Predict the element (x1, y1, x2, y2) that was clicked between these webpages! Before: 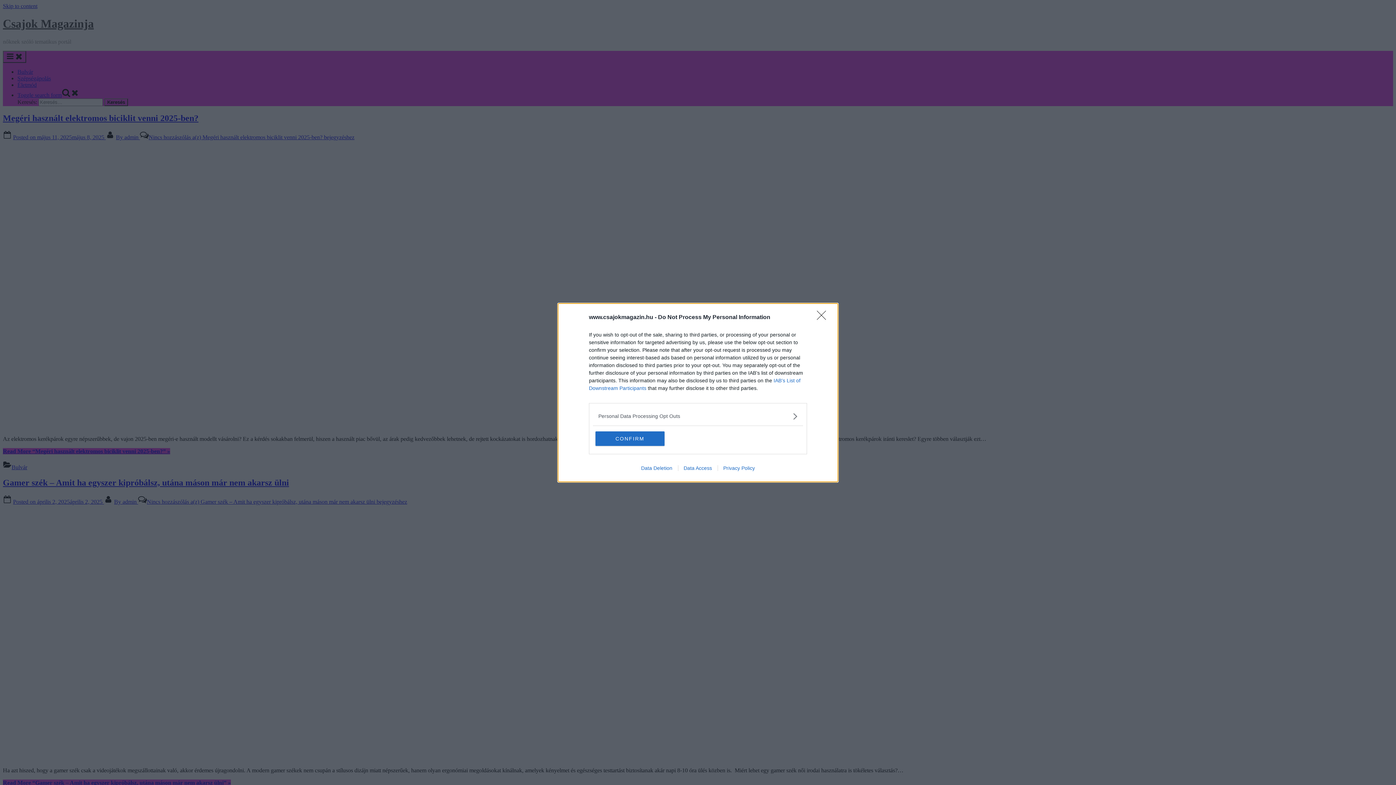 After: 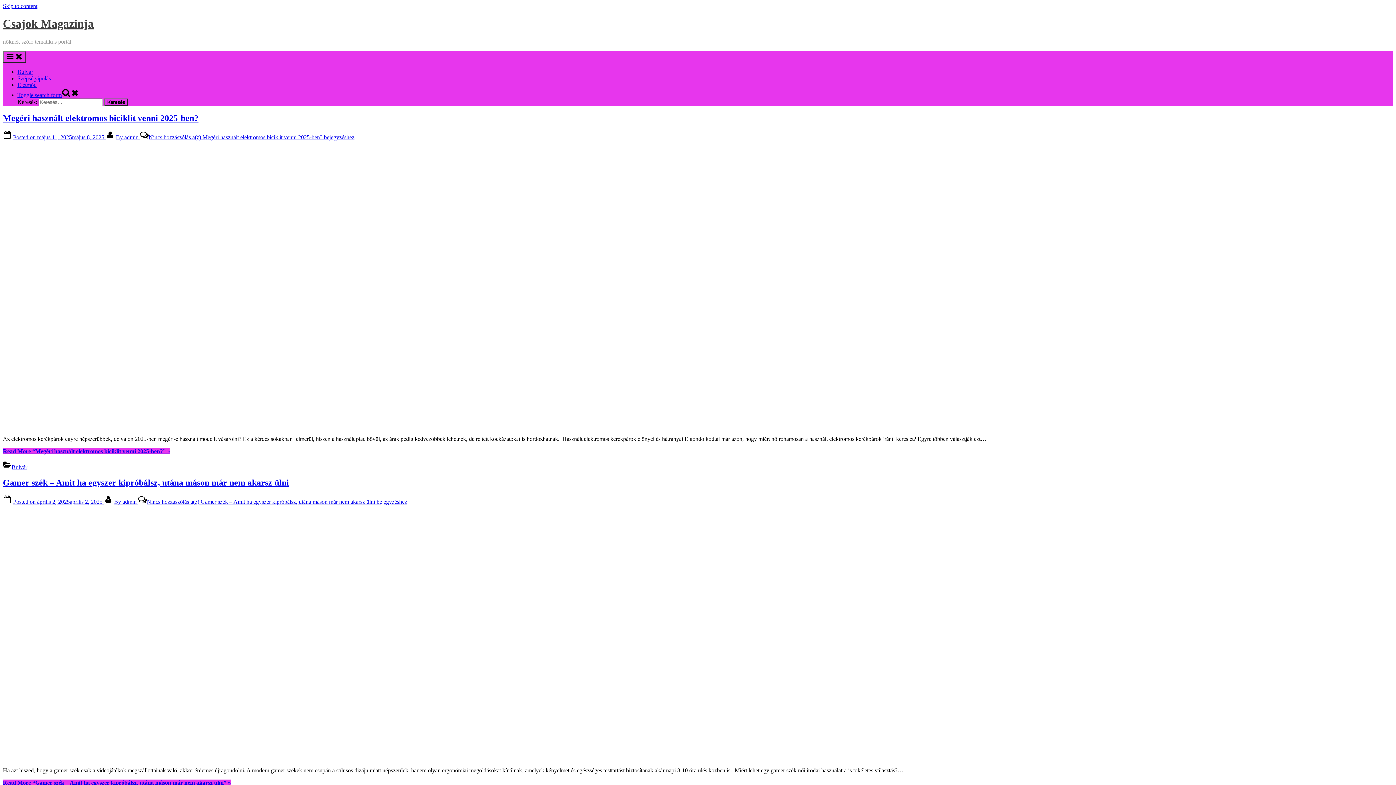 Action: label: Close bbox: (817, 310, 830, 324)